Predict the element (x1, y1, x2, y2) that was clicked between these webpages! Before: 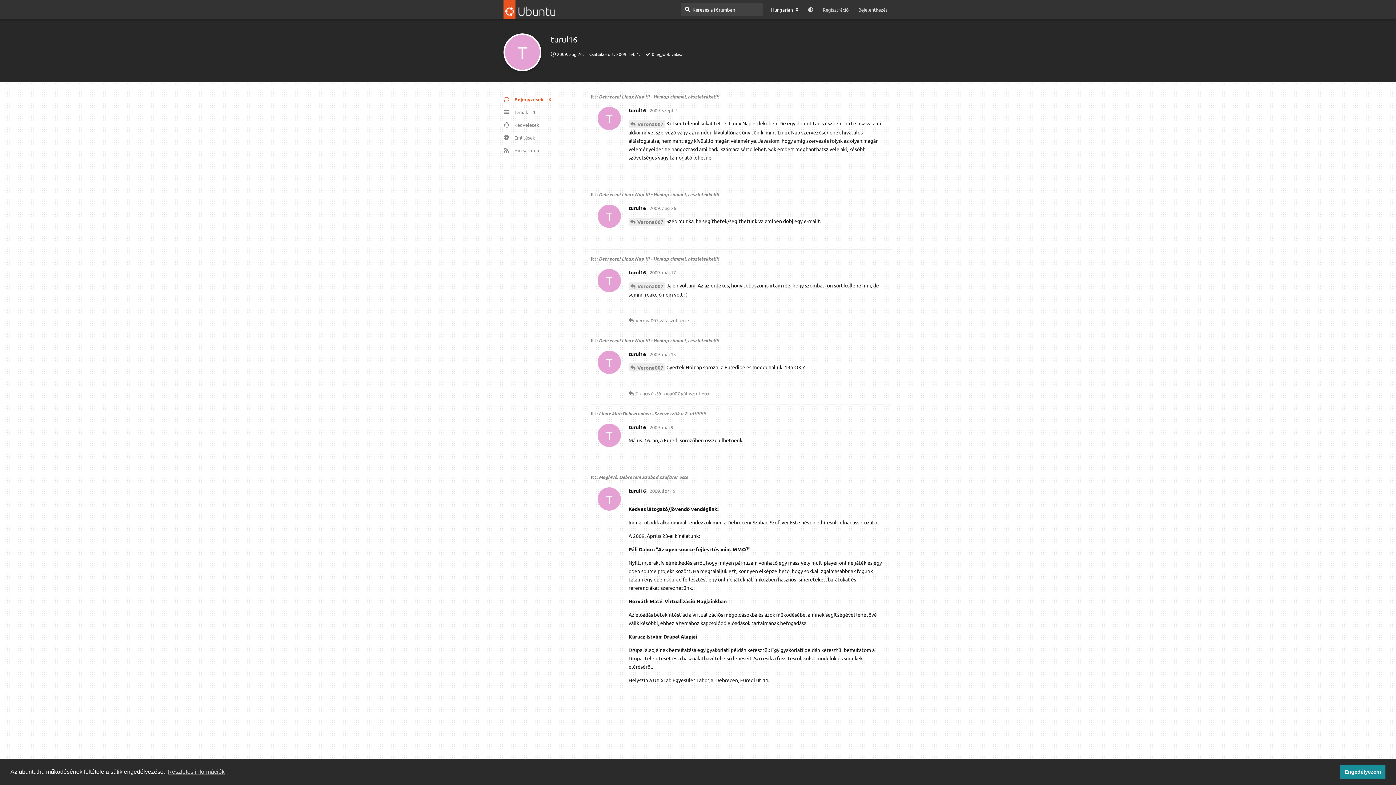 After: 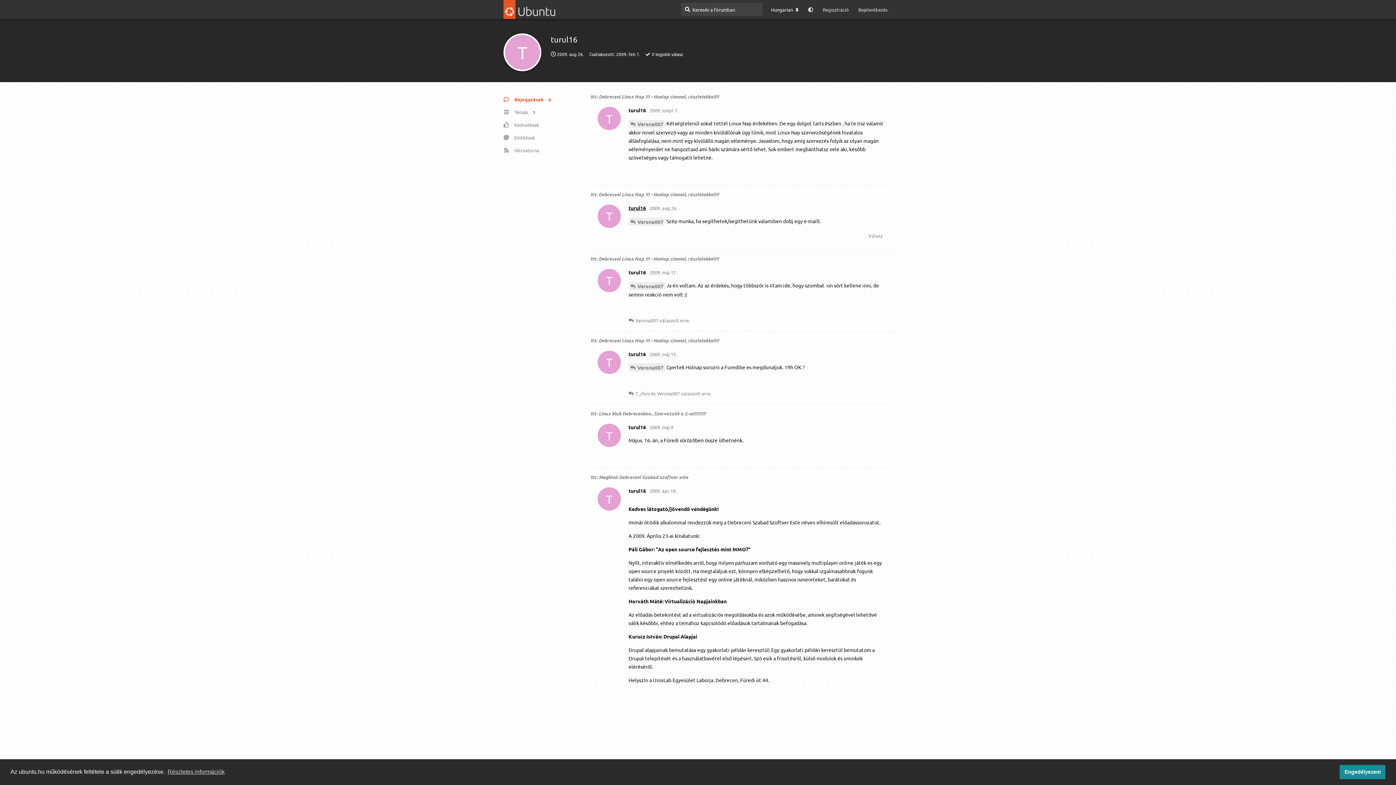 Action: bbox: (628, 204, 646, 211) label: T
turul16